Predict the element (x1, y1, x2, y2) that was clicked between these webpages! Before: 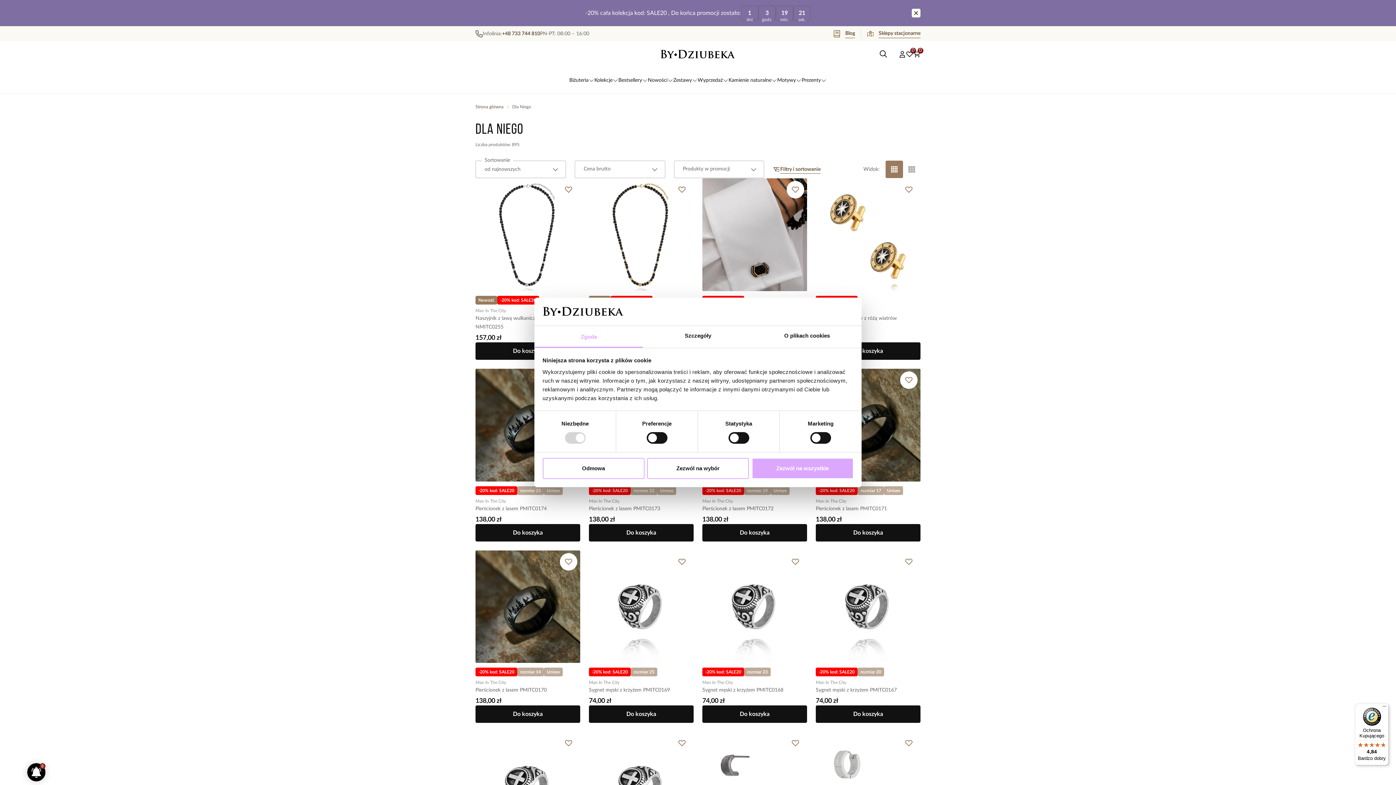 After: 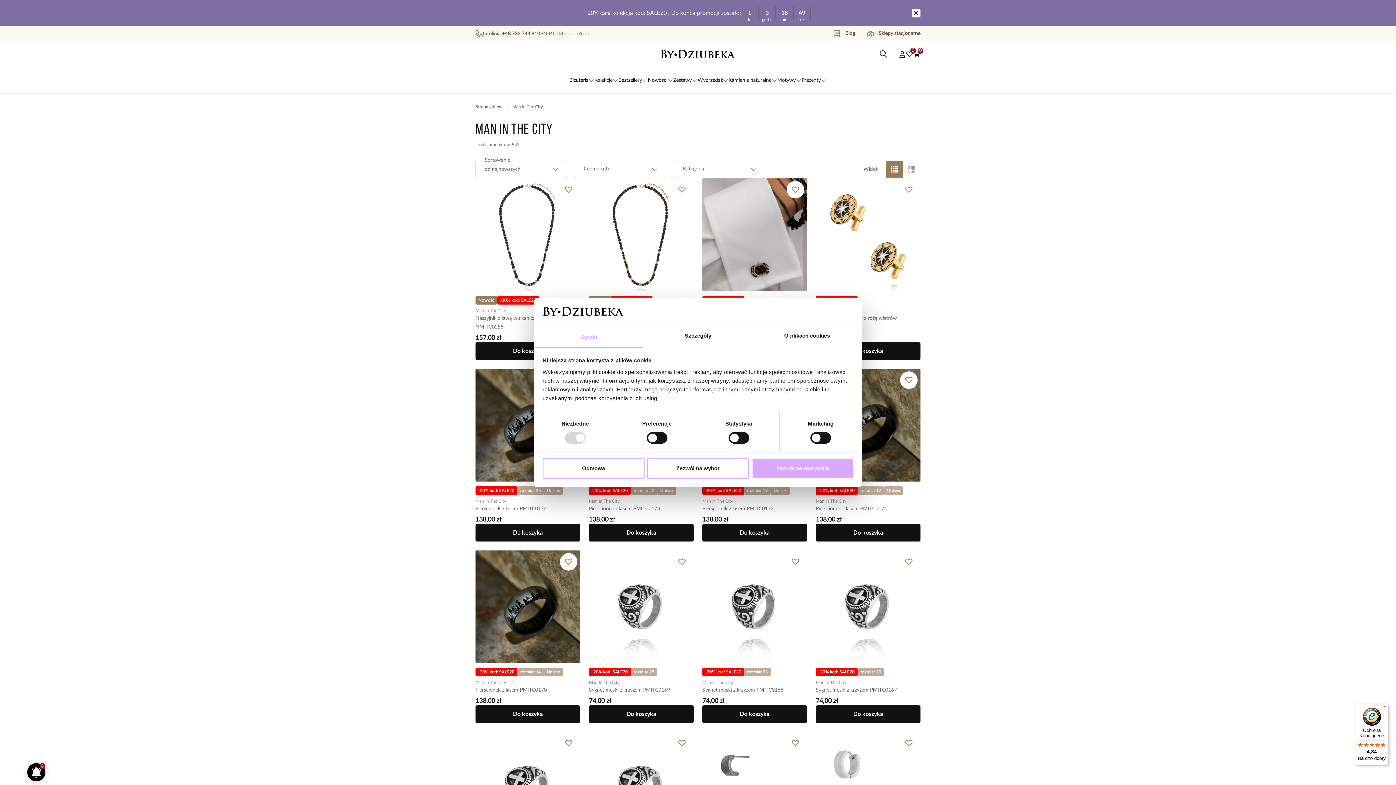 Action: label: Man In The City bbox: (816, 680, 846, 685)